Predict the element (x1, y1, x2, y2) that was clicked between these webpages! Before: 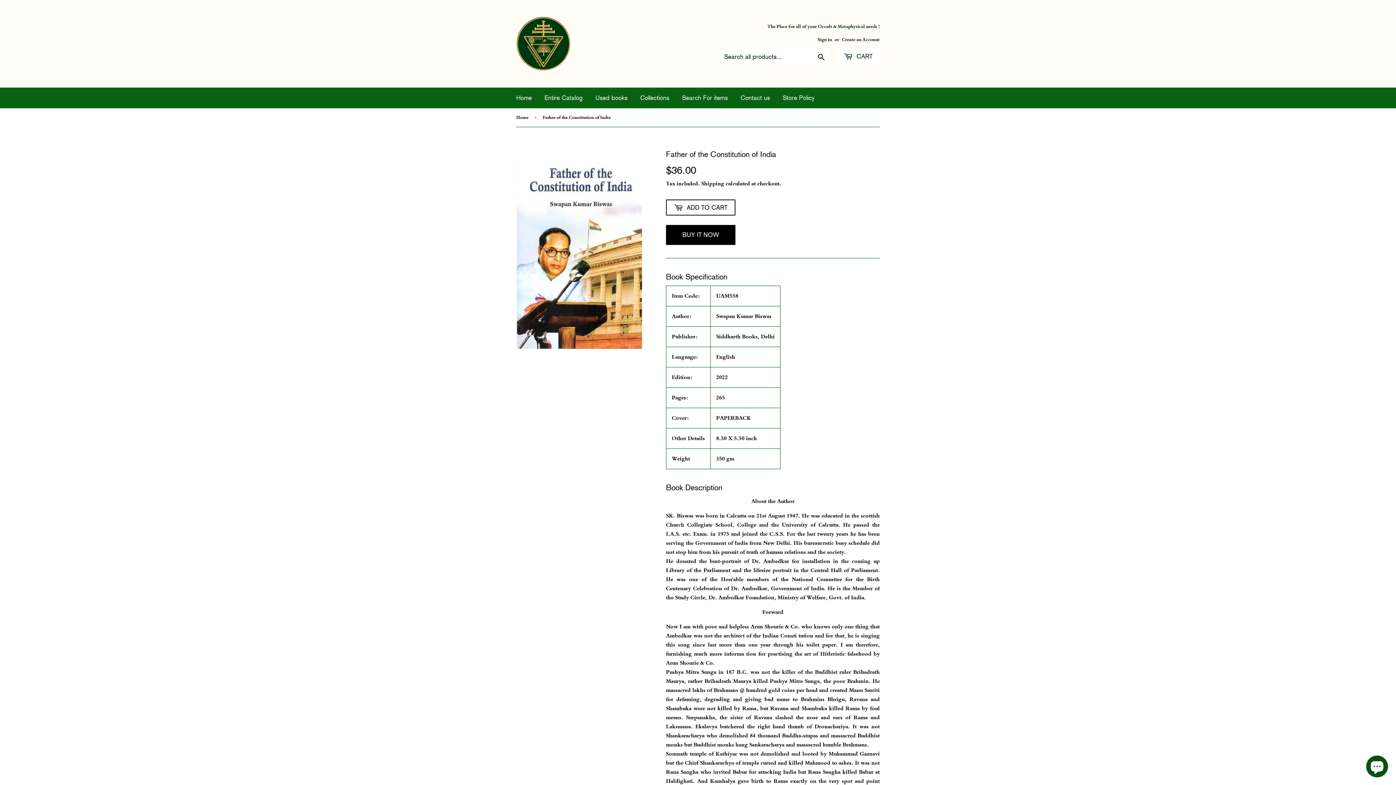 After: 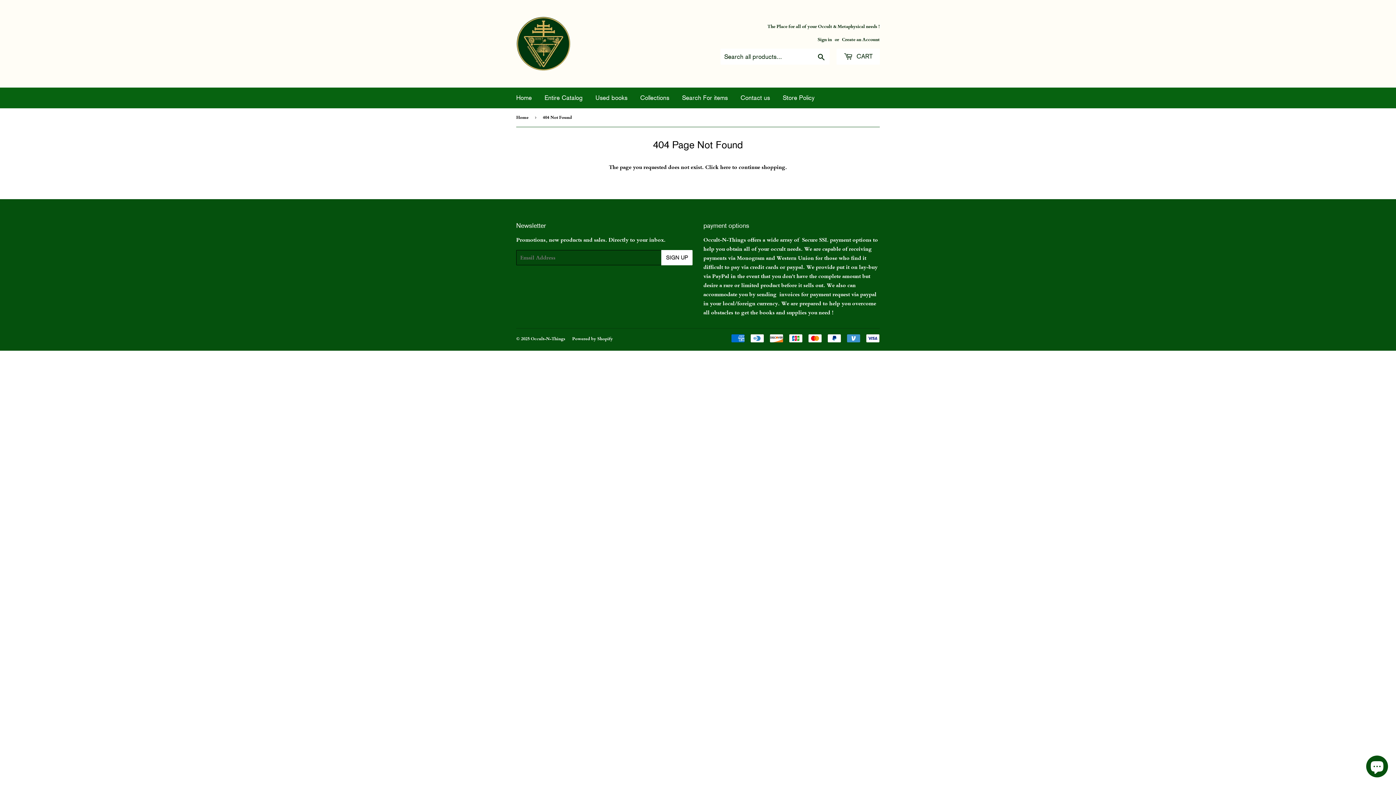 Action: label: Siddharth Books, Delhi bbox: (716, 333, 774, 340)